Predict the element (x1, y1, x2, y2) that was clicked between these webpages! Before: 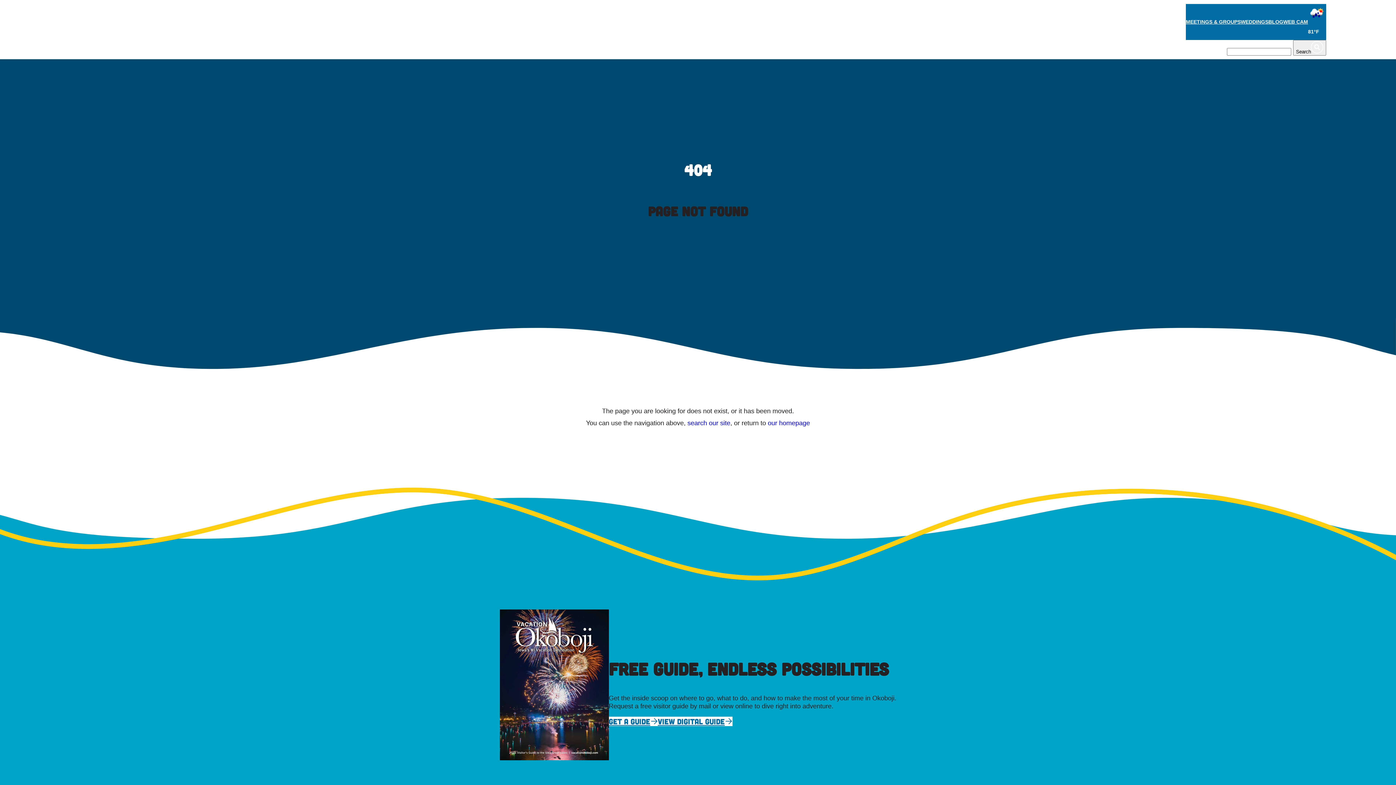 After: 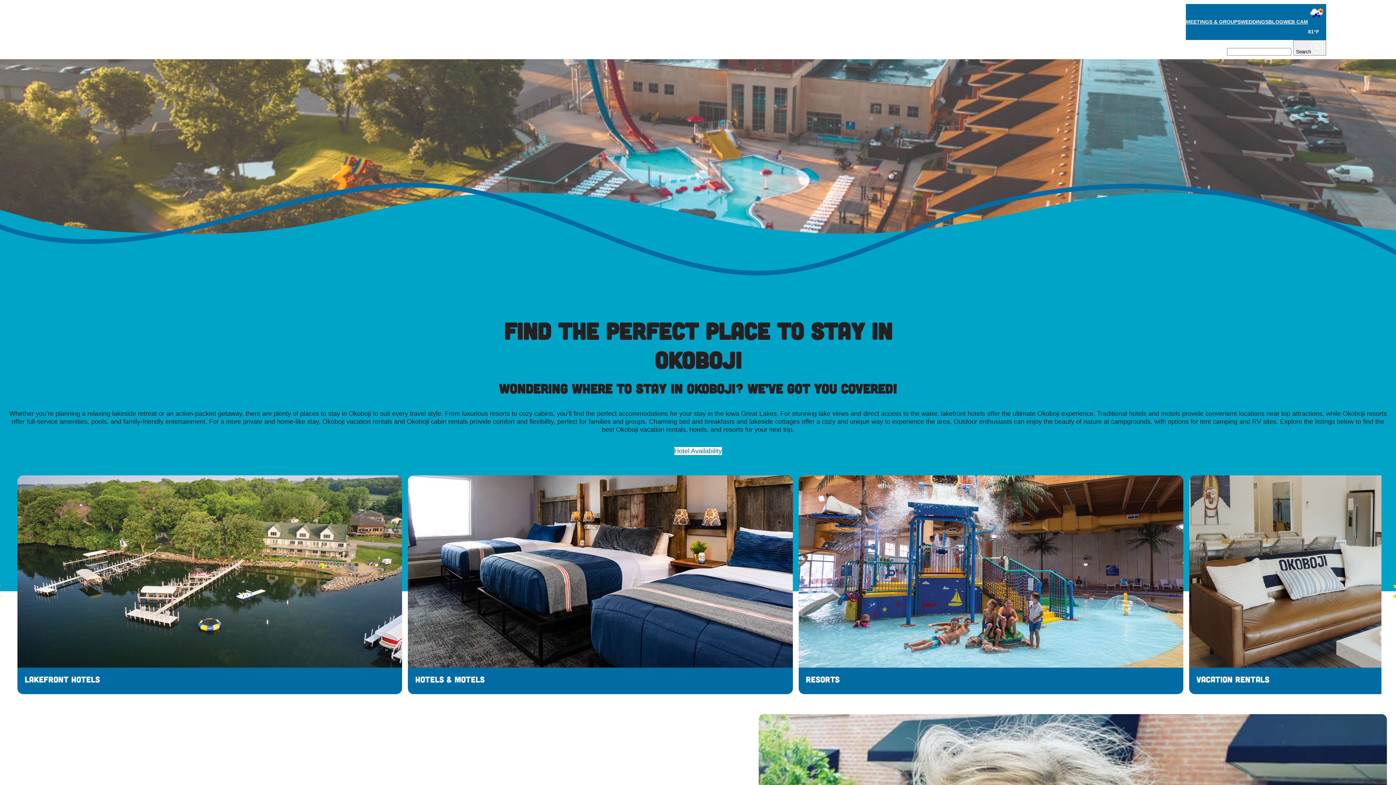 Action: label: STAY bbox: (1154, 43, 1170, 51)